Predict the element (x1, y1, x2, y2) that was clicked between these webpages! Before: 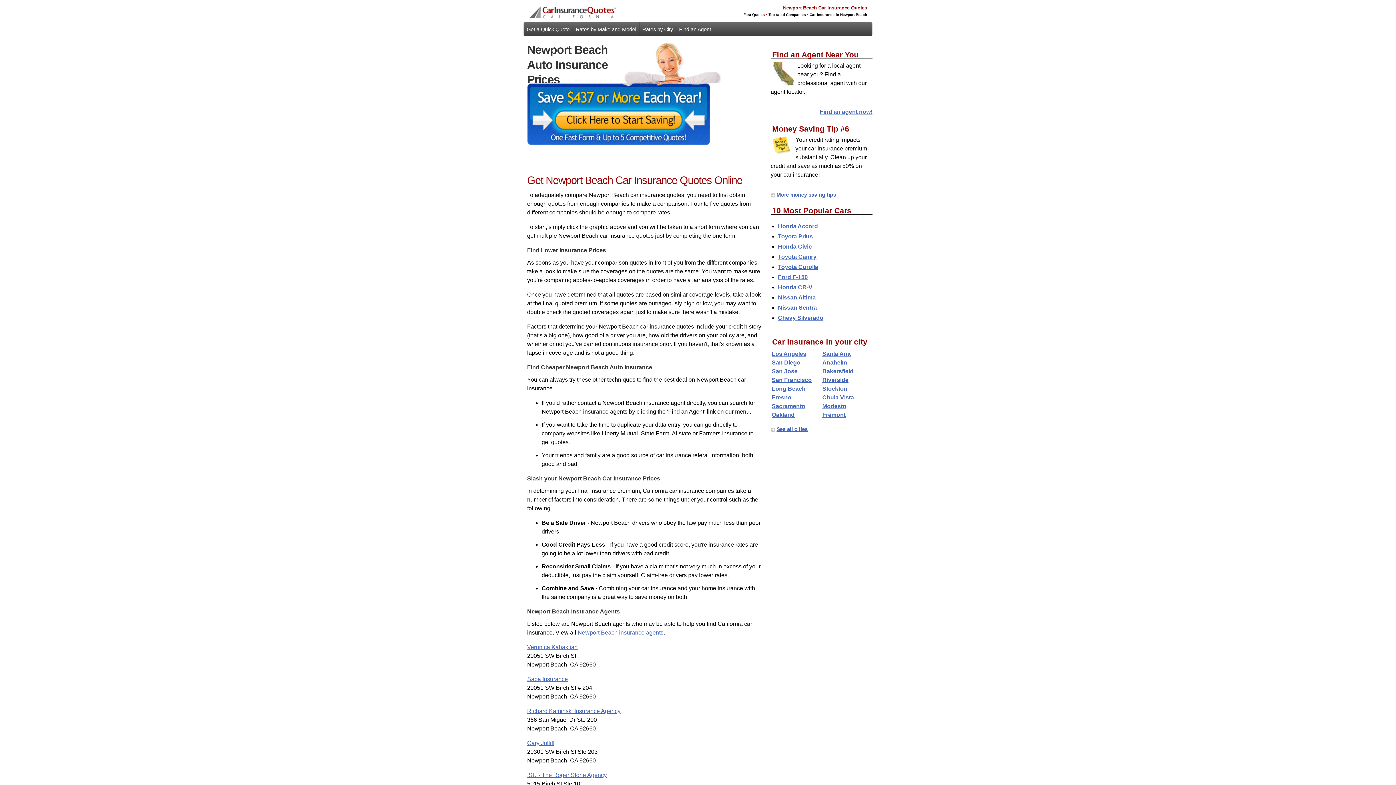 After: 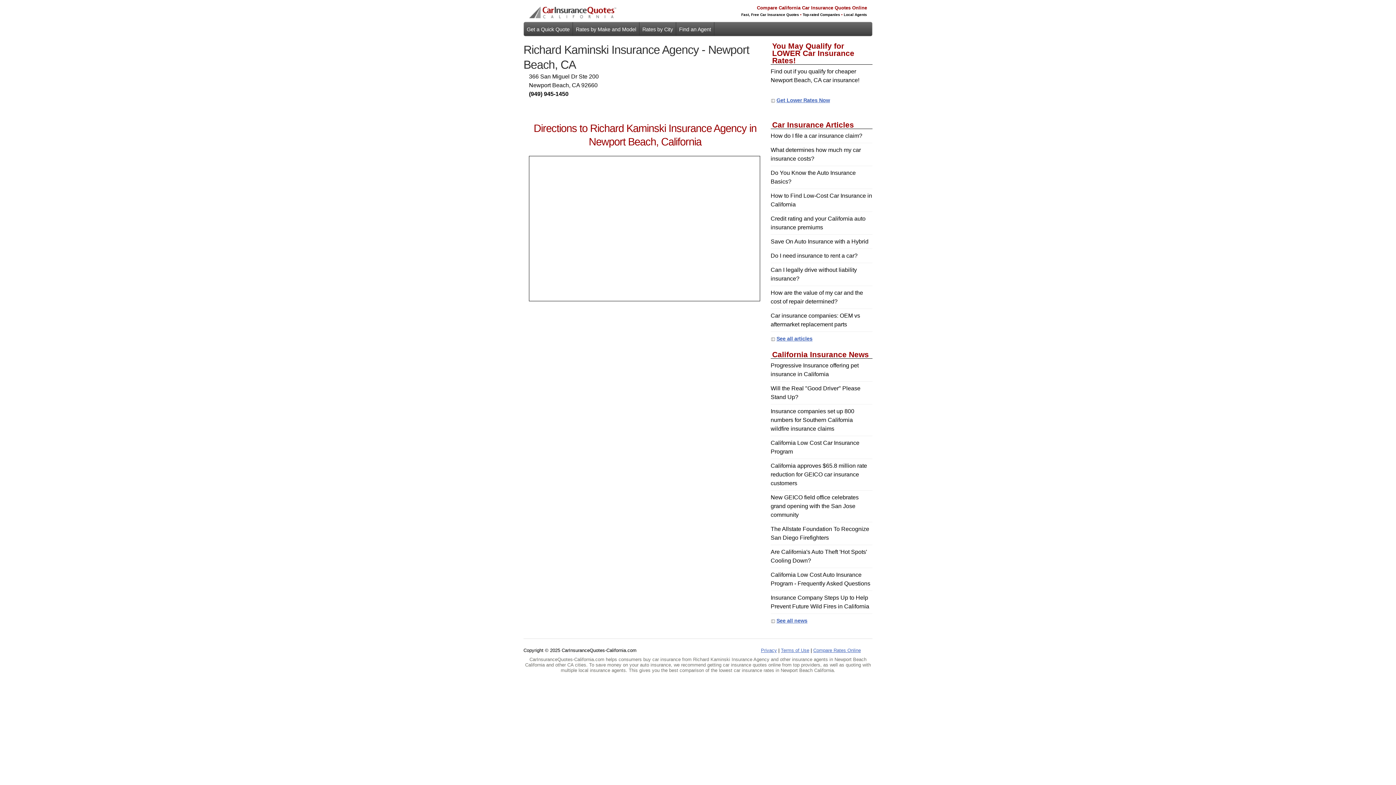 Action: label: Richard Kaminski Insurance Agency bbox: (527, 708, 620, 714)